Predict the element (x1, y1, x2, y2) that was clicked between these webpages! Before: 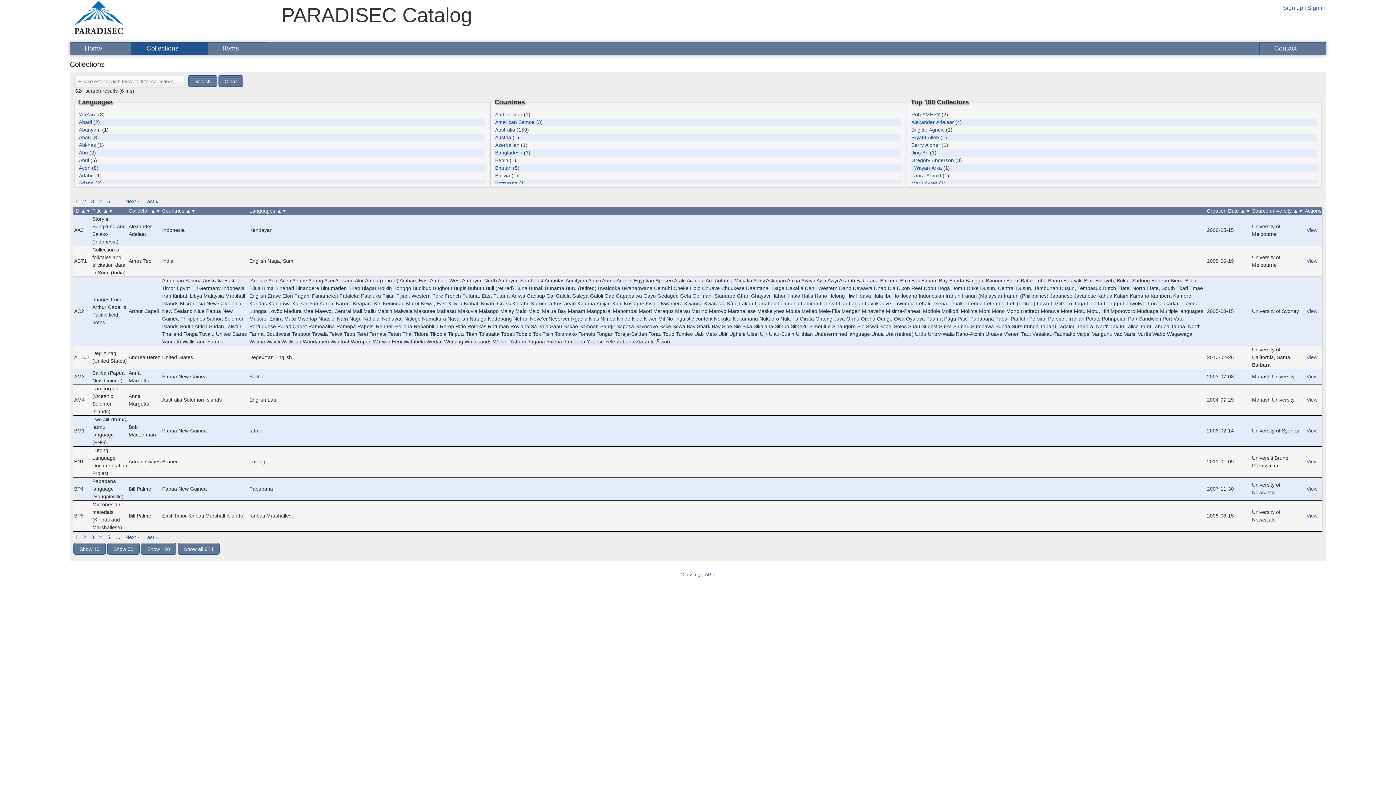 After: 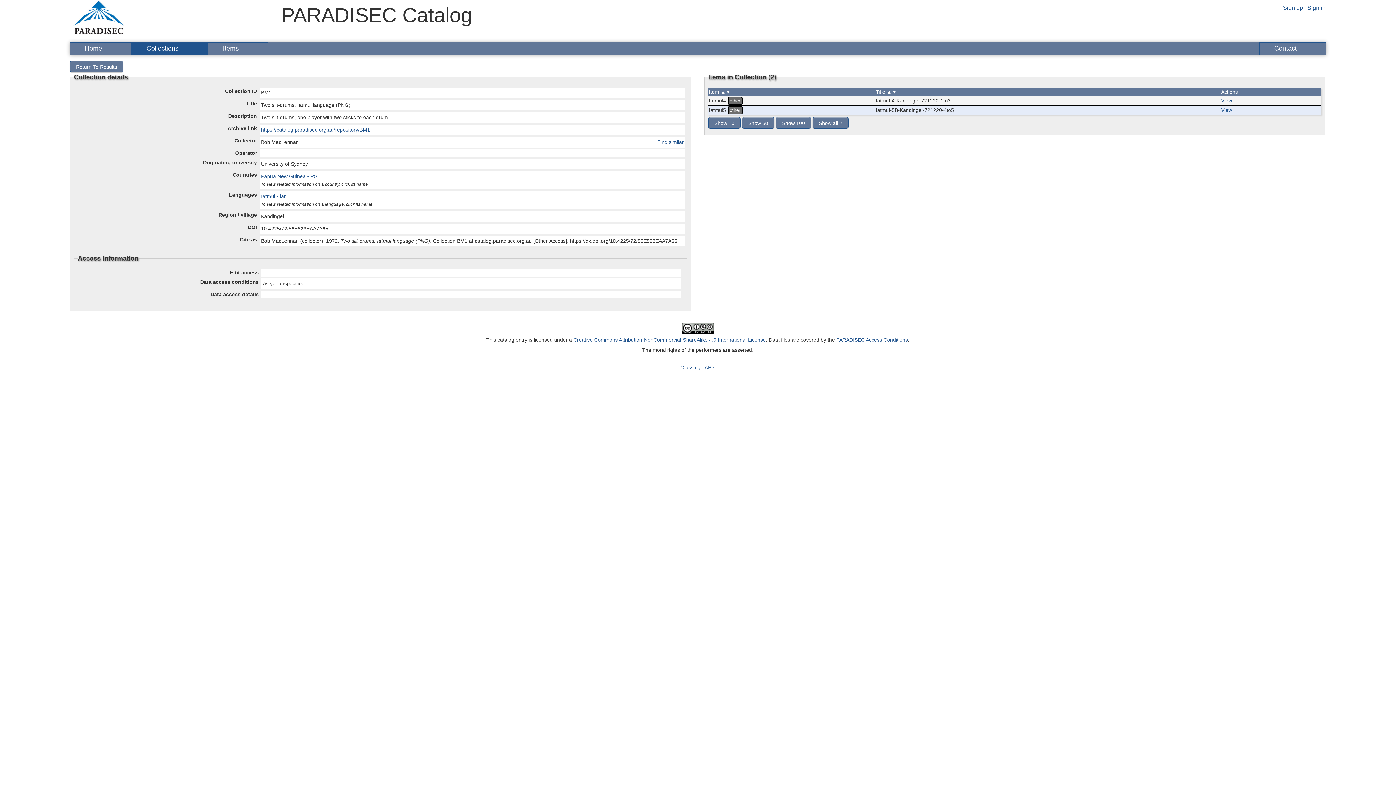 Action: label: View bbox: (1305, 427, 1319, 433)